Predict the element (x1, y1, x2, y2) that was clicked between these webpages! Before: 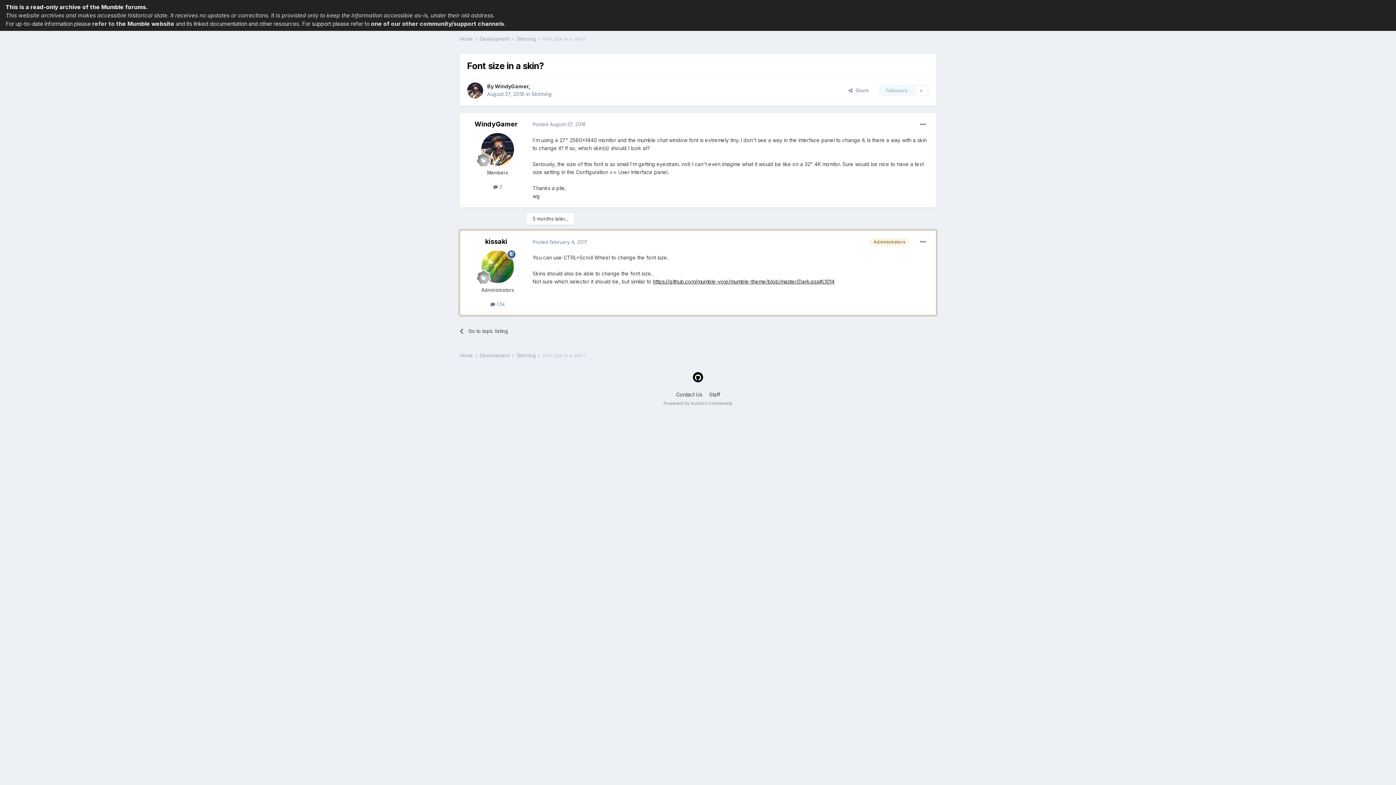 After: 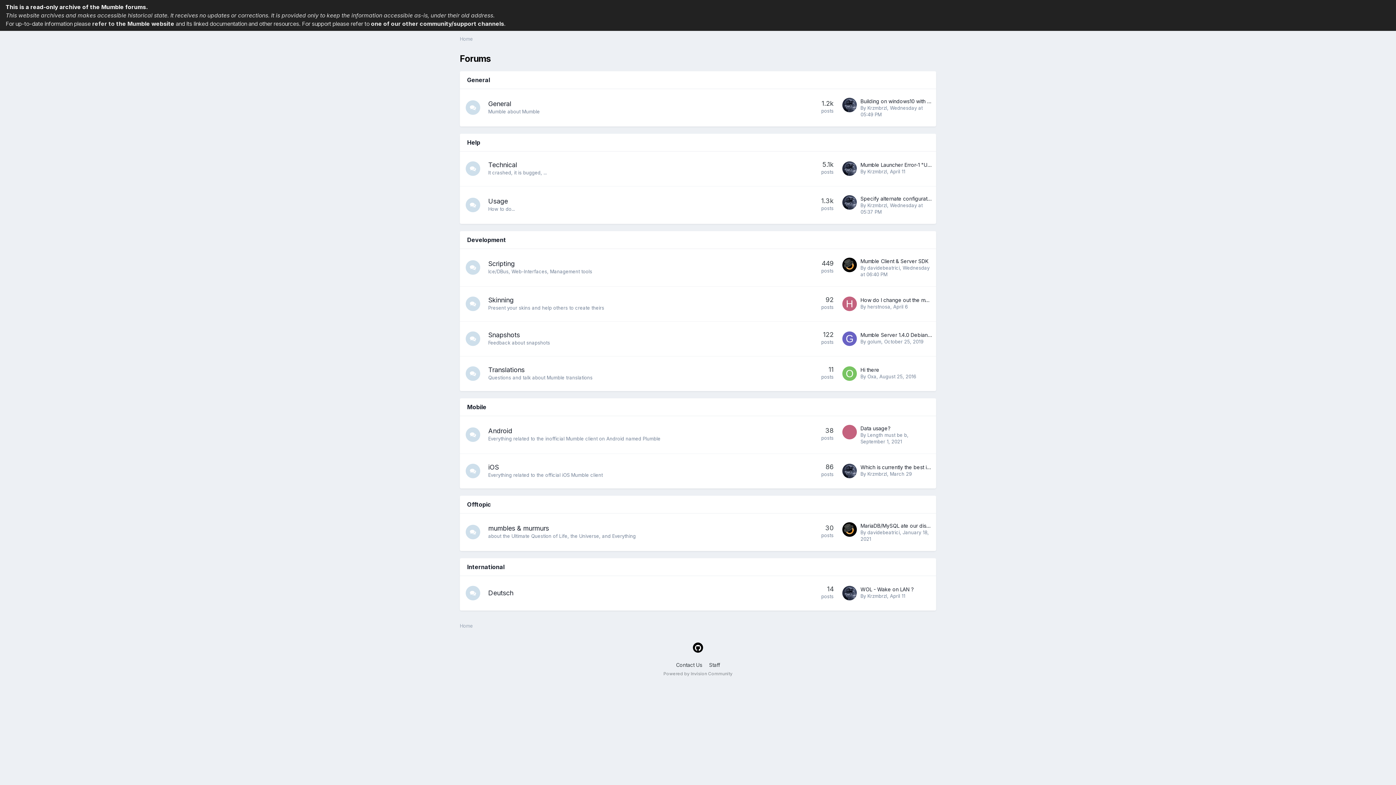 Action: bbox: (842, 84, 874, 96) label:   Share